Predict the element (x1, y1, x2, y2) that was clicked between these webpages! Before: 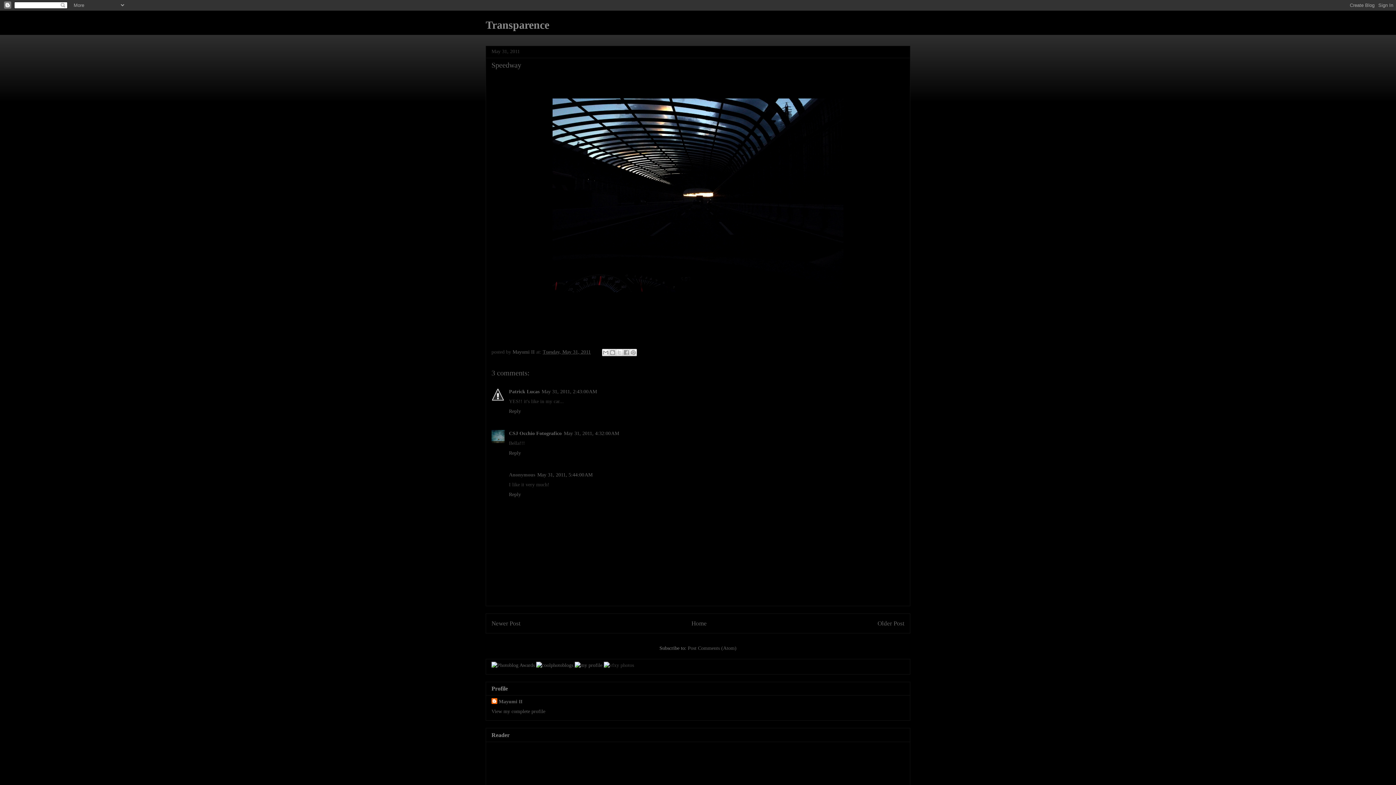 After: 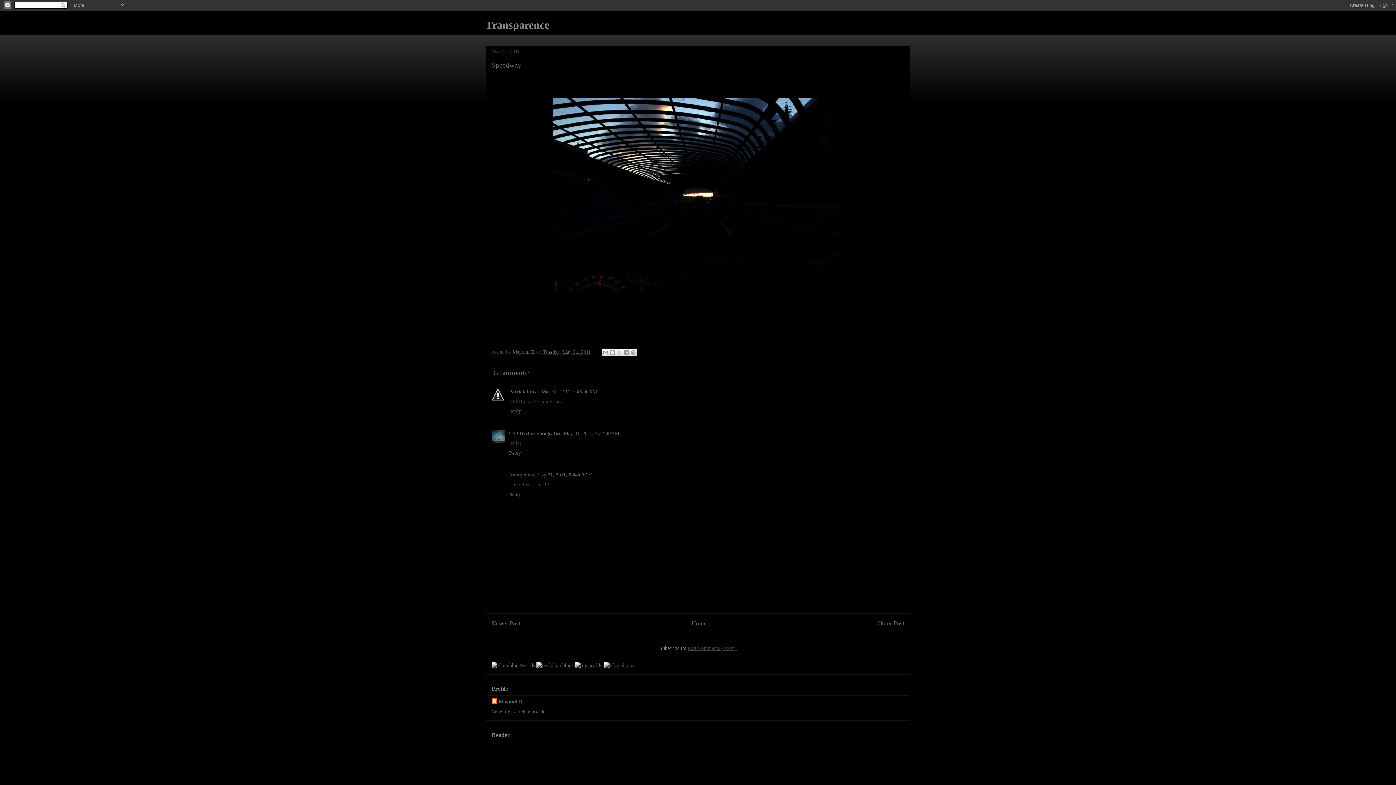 Action: bbox: (688, 645, 736, 651) label: Post Comments (Atom)